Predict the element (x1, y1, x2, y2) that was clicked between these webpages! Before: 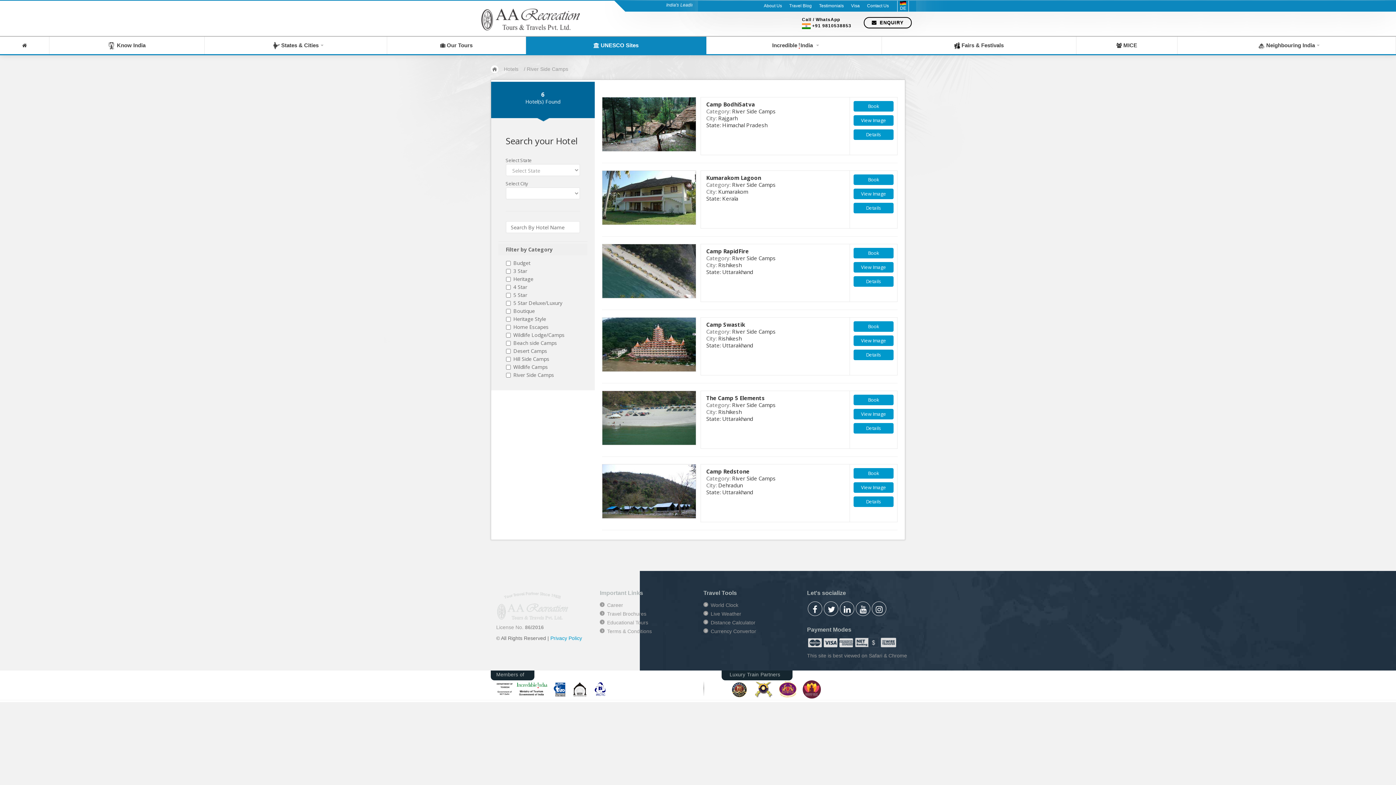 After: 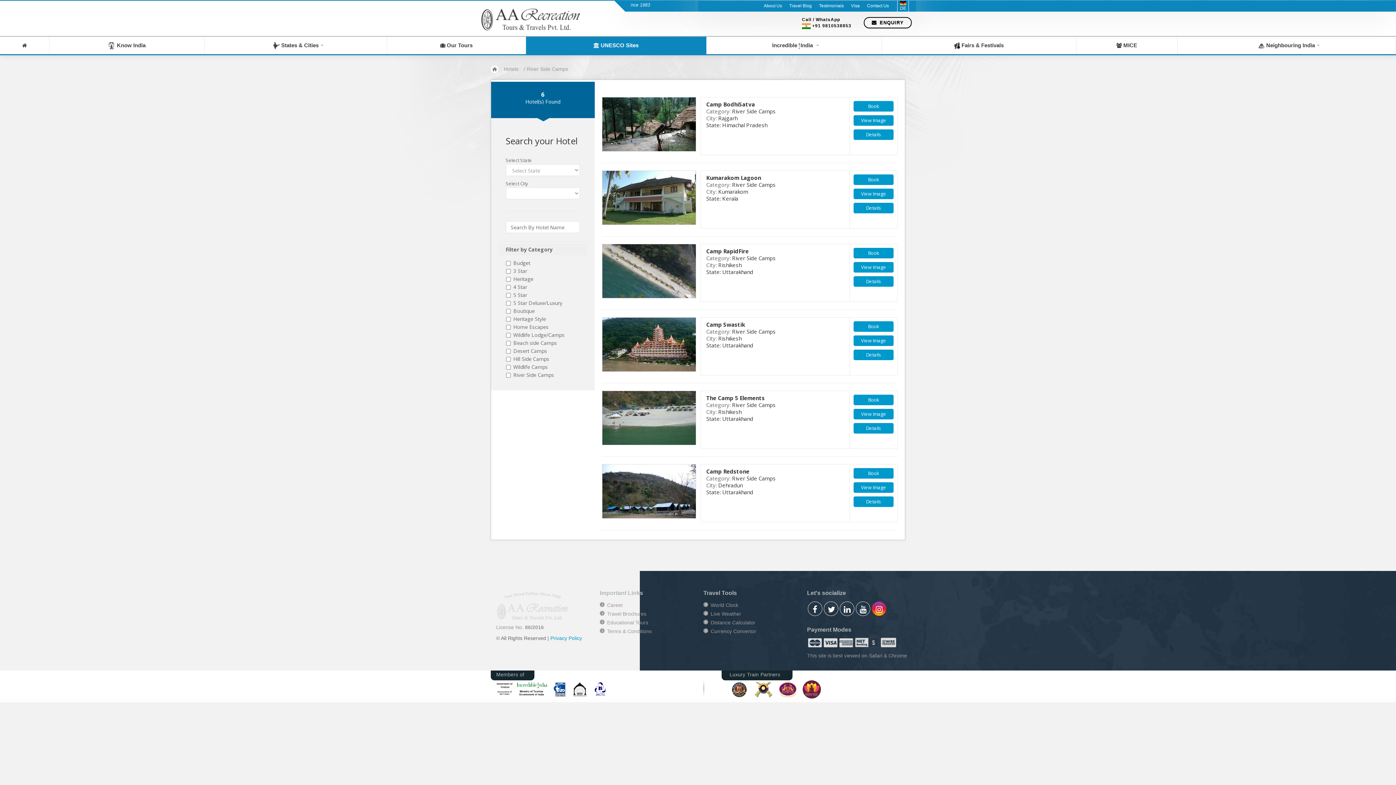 Action: bbox: (872, 601, 886, 616)